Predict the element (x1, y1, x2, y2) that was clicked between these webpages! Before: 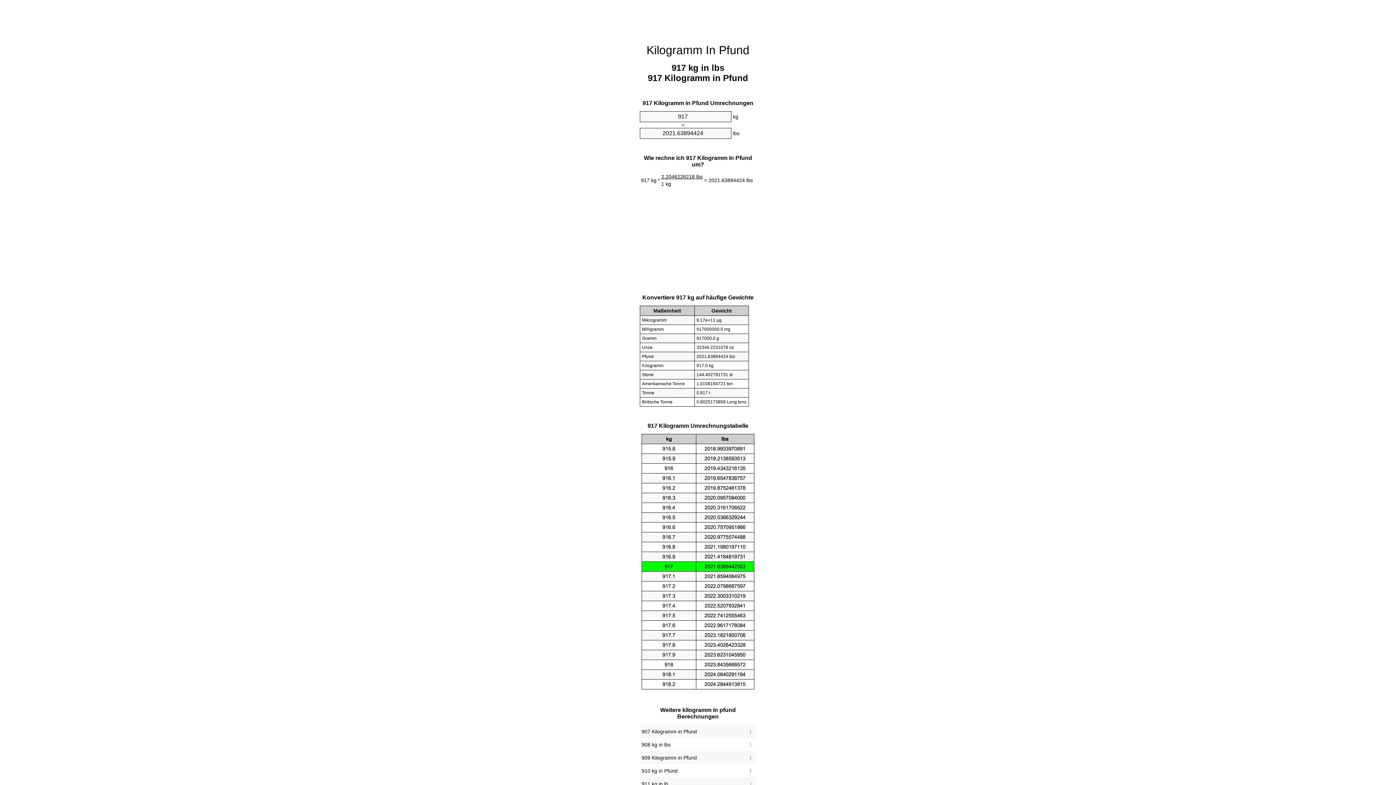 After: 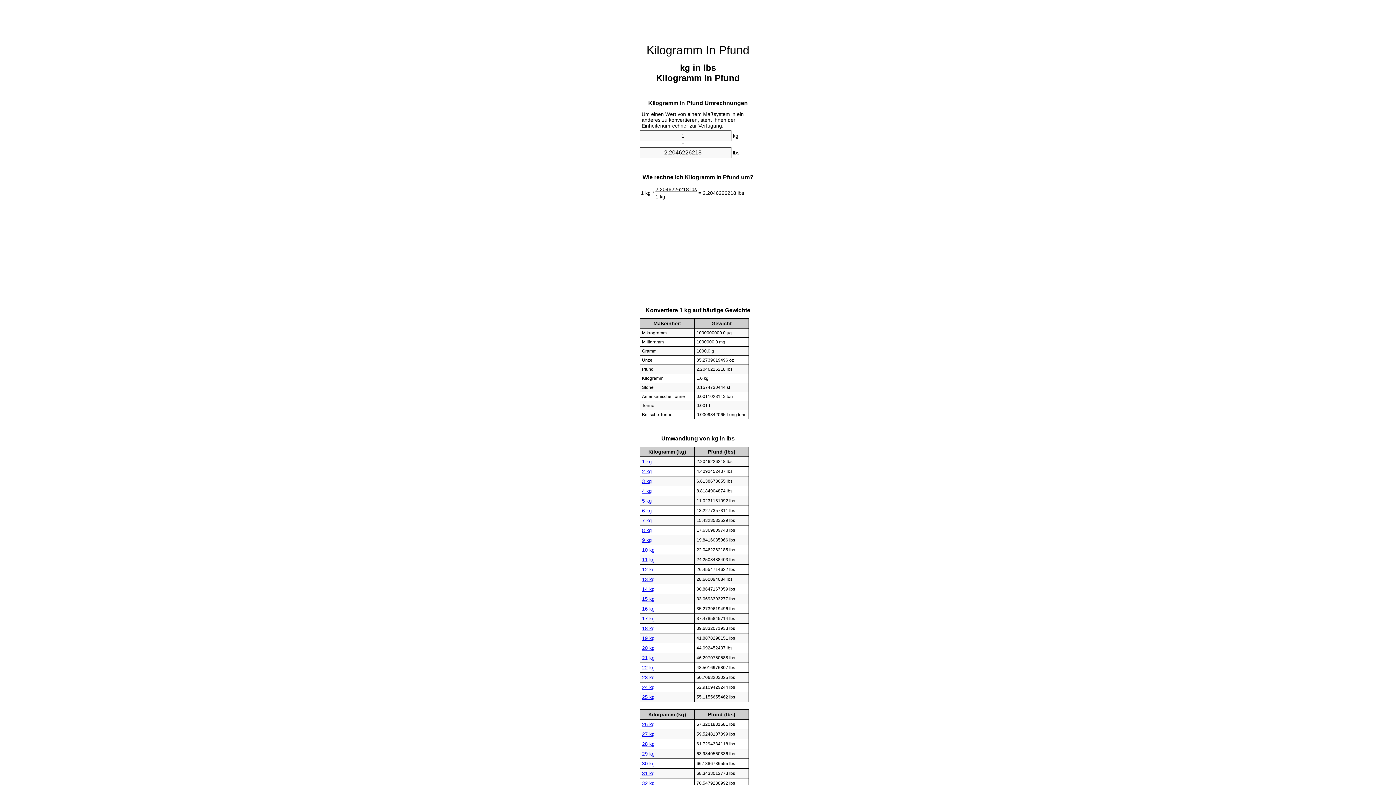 Action: bbox: (646, 43, 749, 56) label: Kilogramm In Pfund